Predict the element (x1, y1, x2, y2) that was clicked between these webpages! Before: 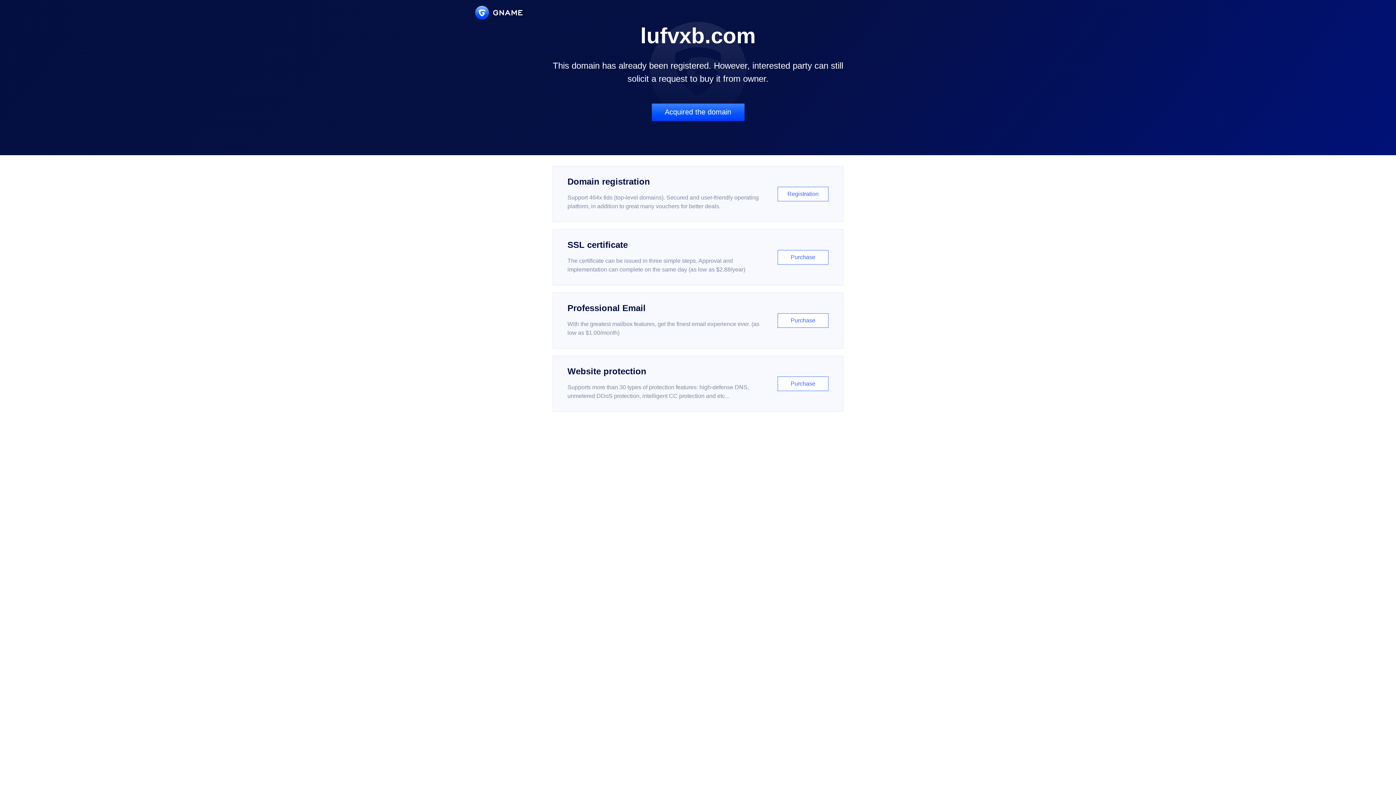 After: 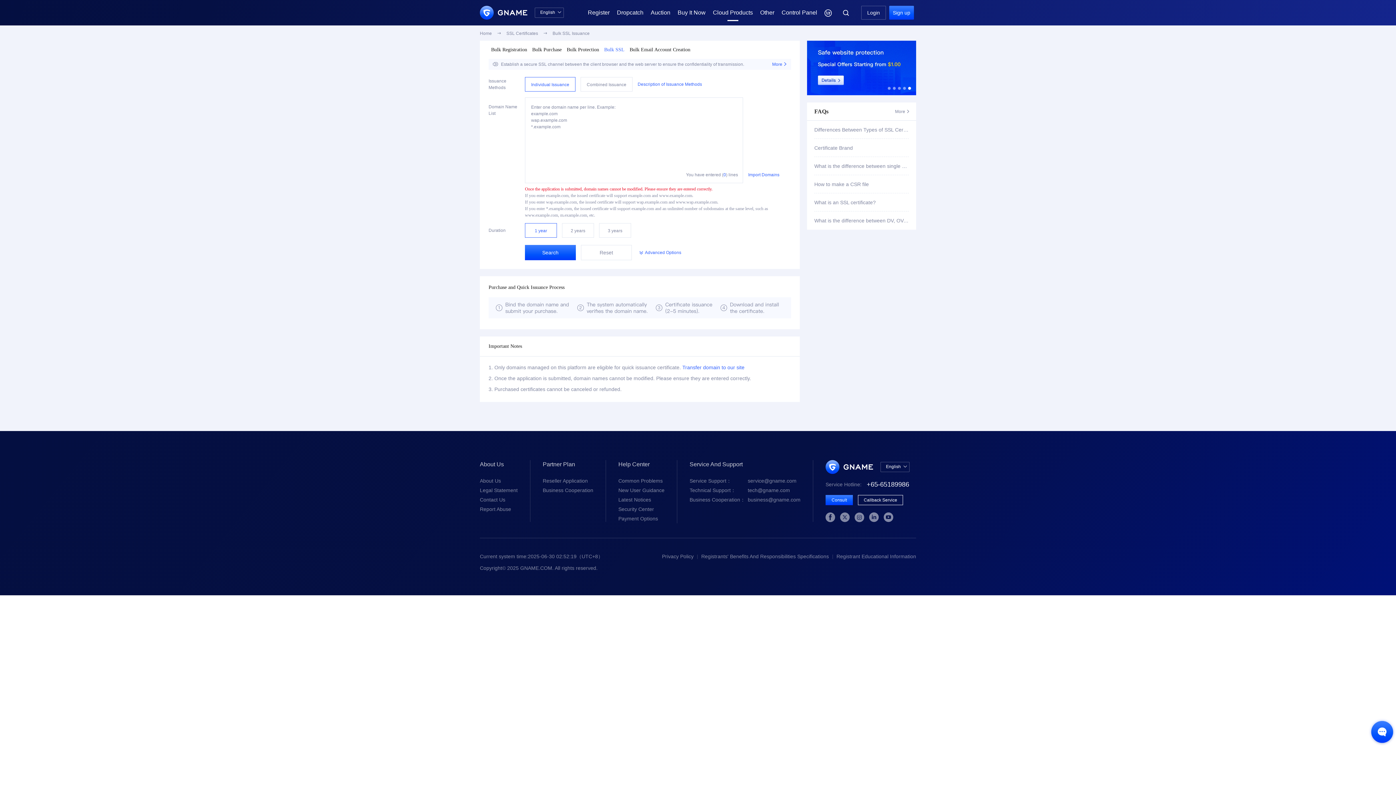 Action: label: SSL certificate

The certificate can be issued in three simple steps. Approval and implementation can complete on the same day (as low as $2.88/year)

Purchase bbox: (552, 229, 843, 285)